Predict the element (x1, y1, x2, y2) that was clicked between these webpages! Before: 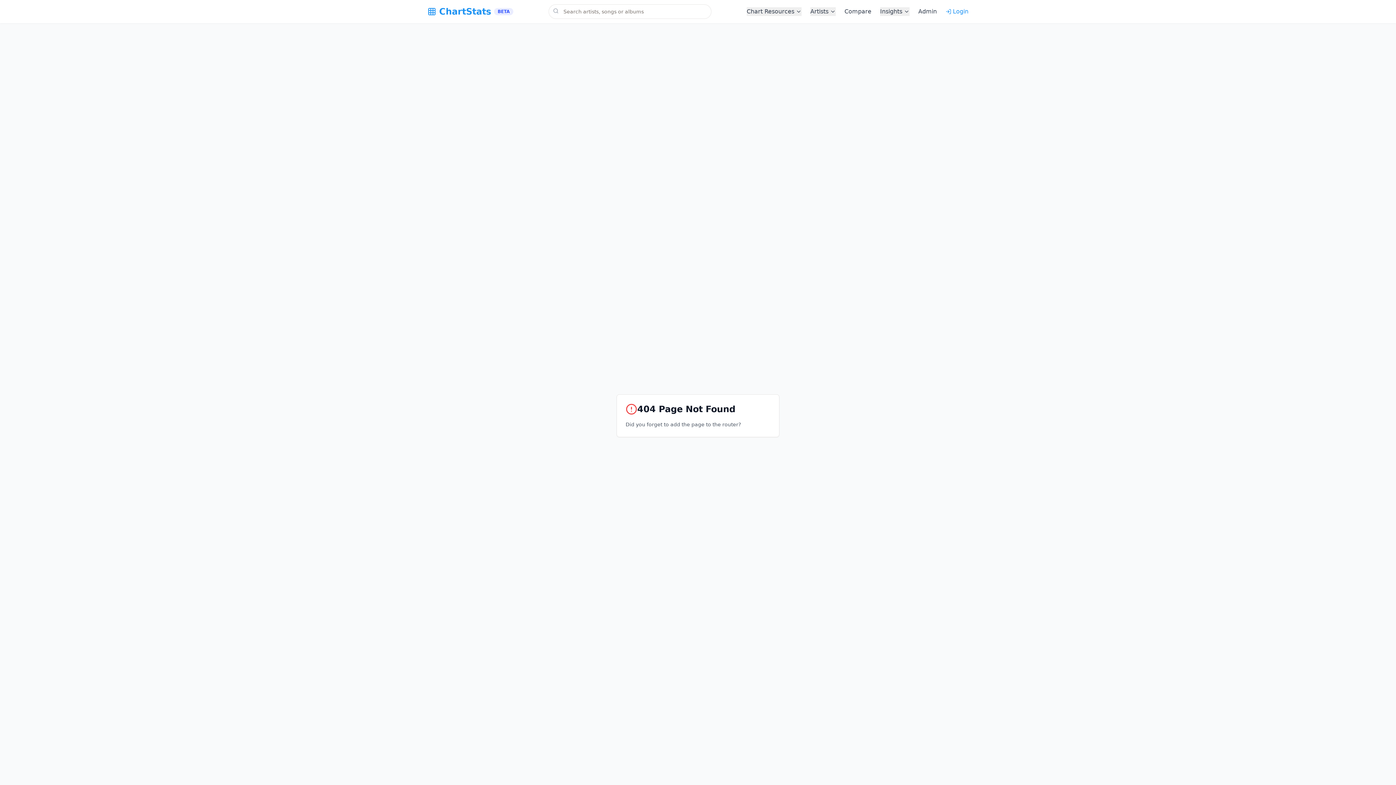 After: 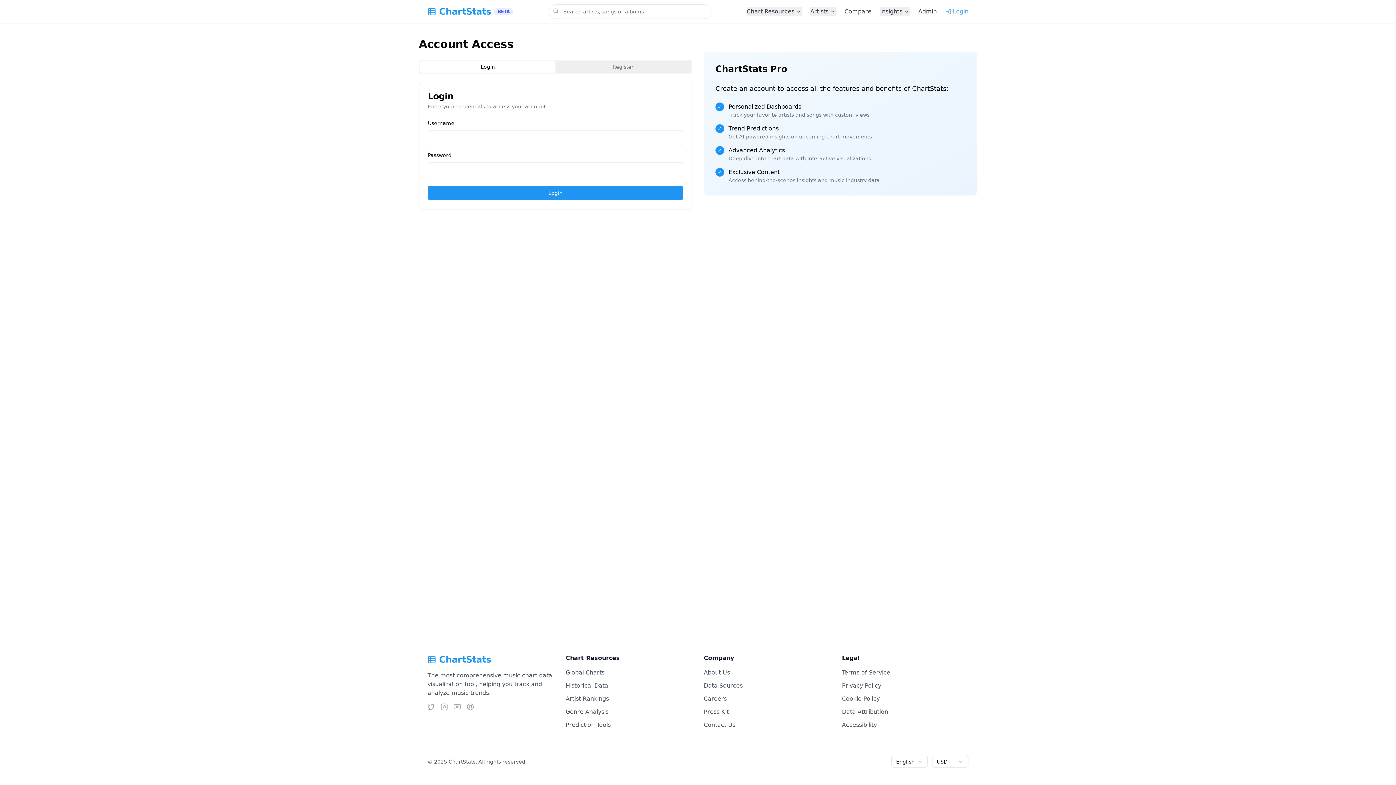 Action: bbox: (945, 7, 968, 16) label: Login